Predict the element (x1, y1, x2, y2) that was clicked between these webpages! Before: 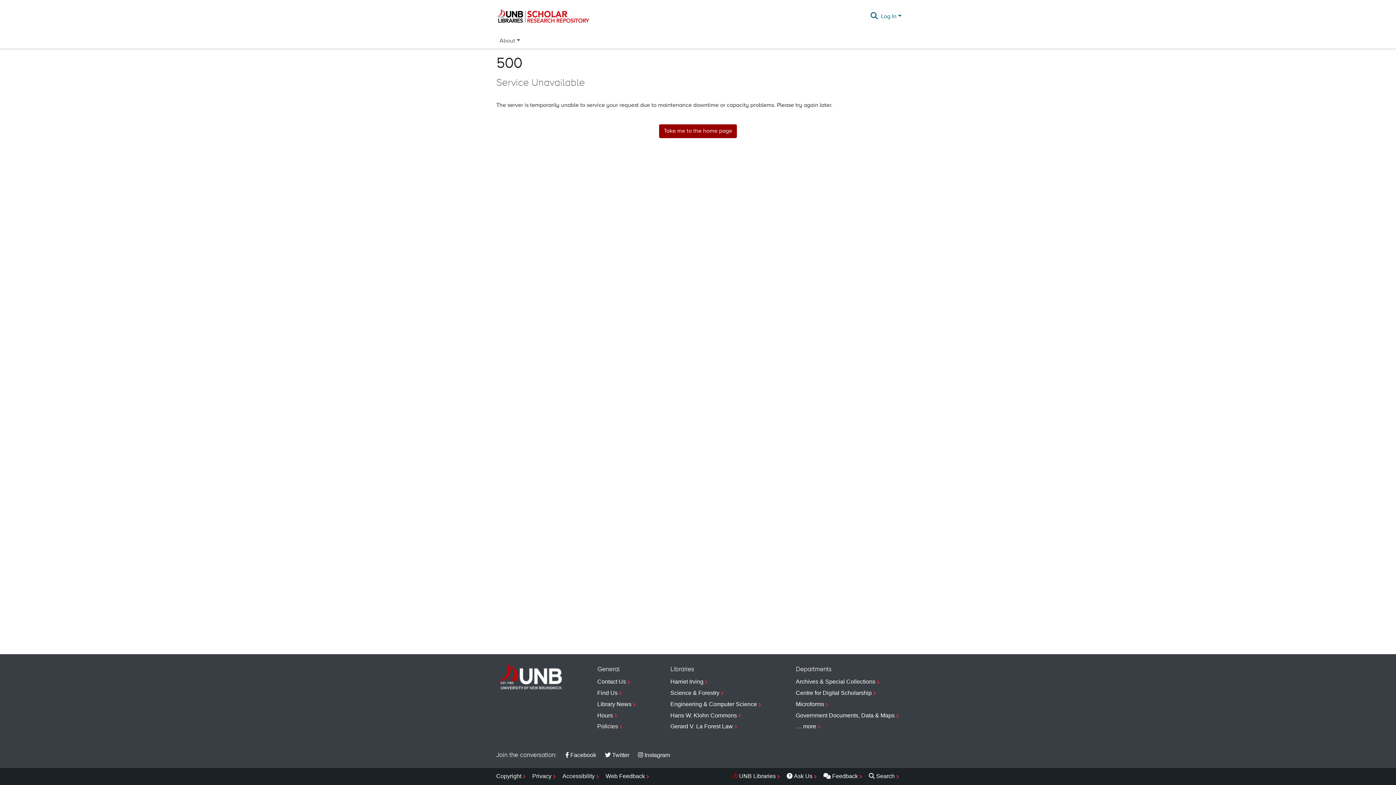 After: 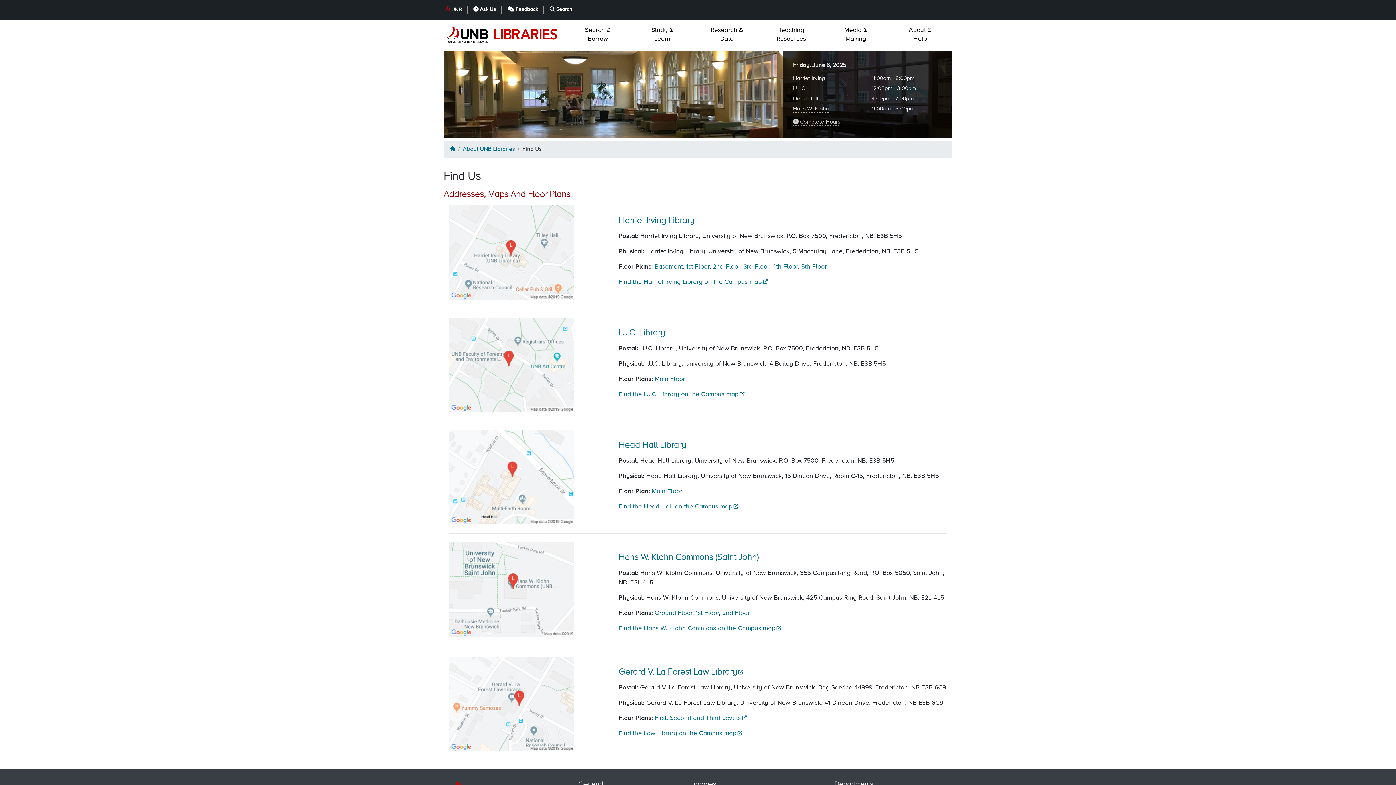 Action: bbox: (597, 688, 636, 699) label: Find Us